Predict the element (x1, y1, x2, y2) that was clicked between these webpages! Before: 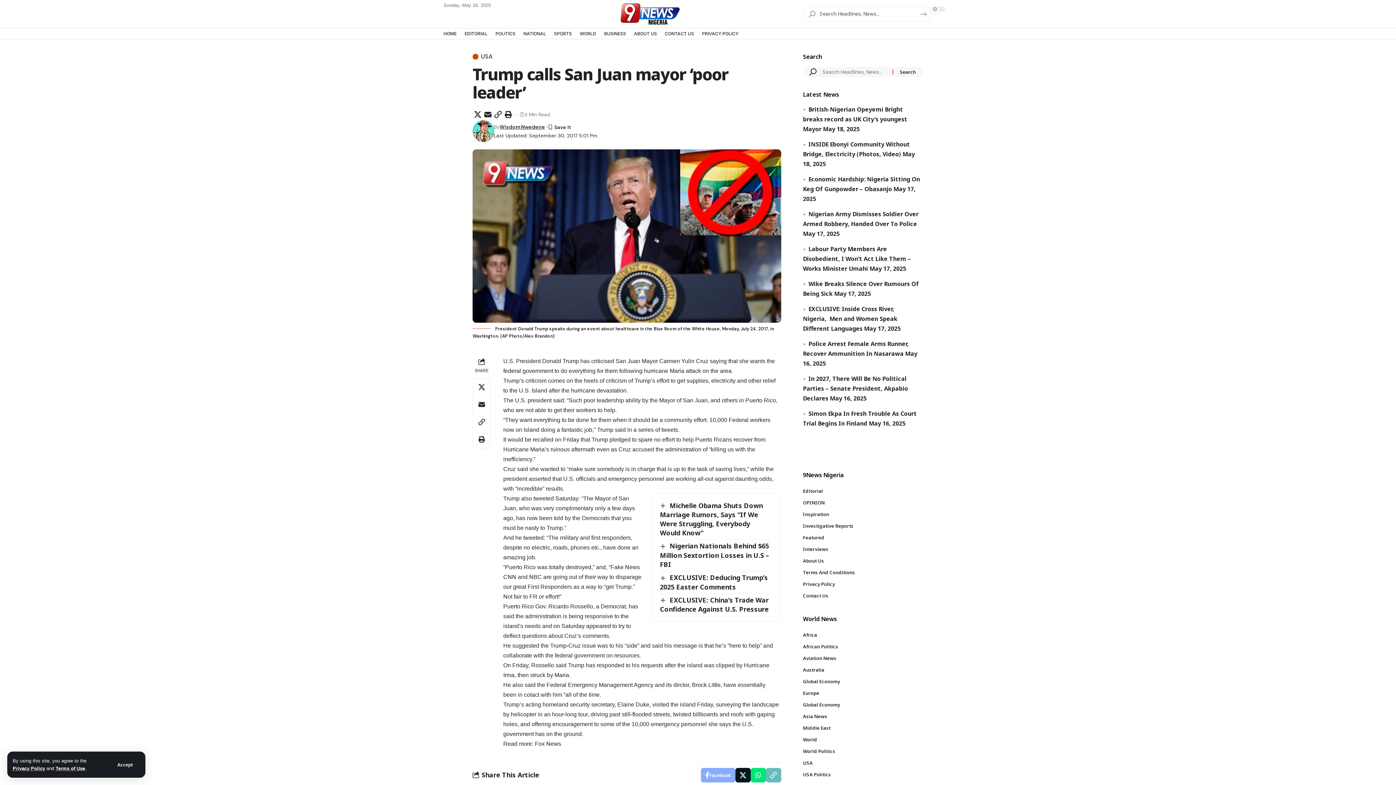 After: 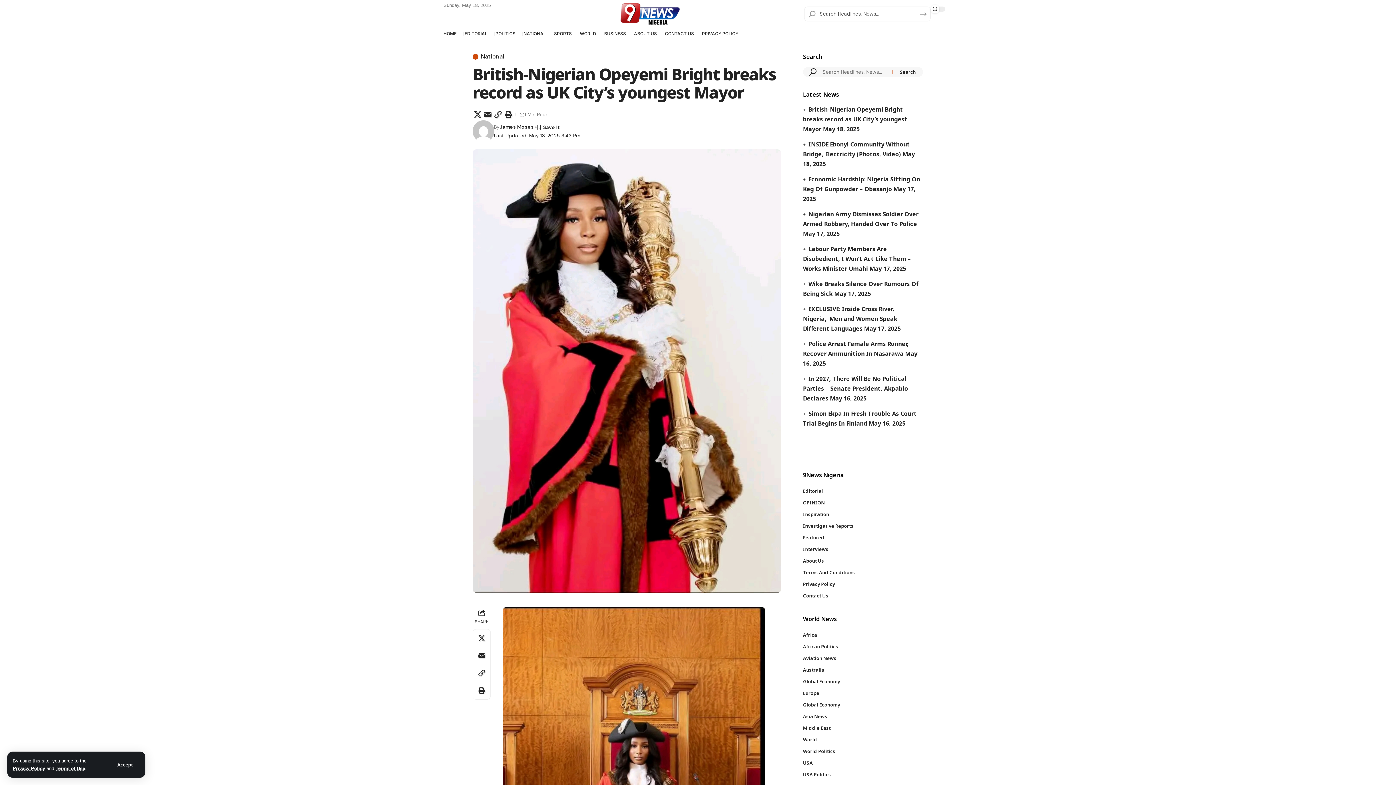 Action: bbox: (803, 105, 907, 133) label: British-Nigerian Opeyemi Bright breaks record as UK City’s youngest Mayor